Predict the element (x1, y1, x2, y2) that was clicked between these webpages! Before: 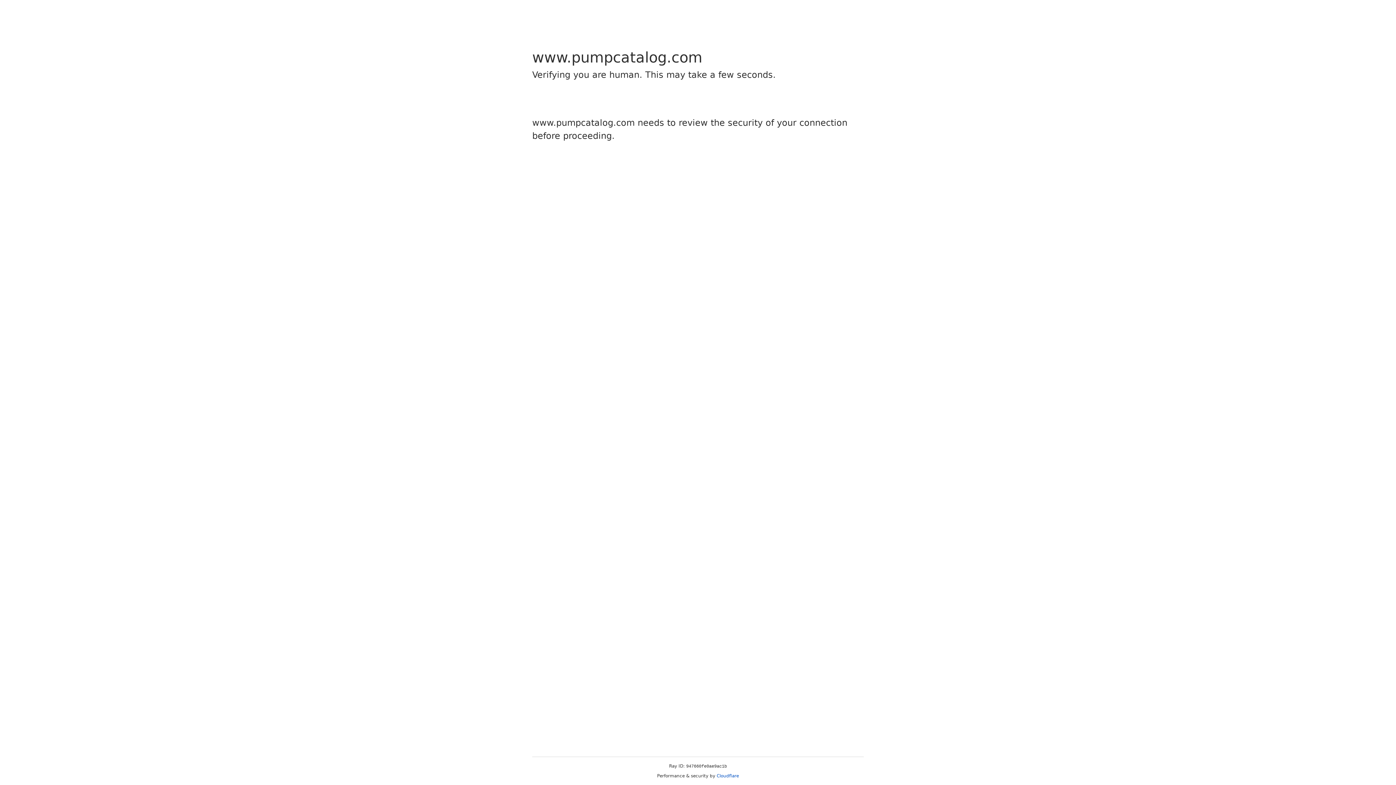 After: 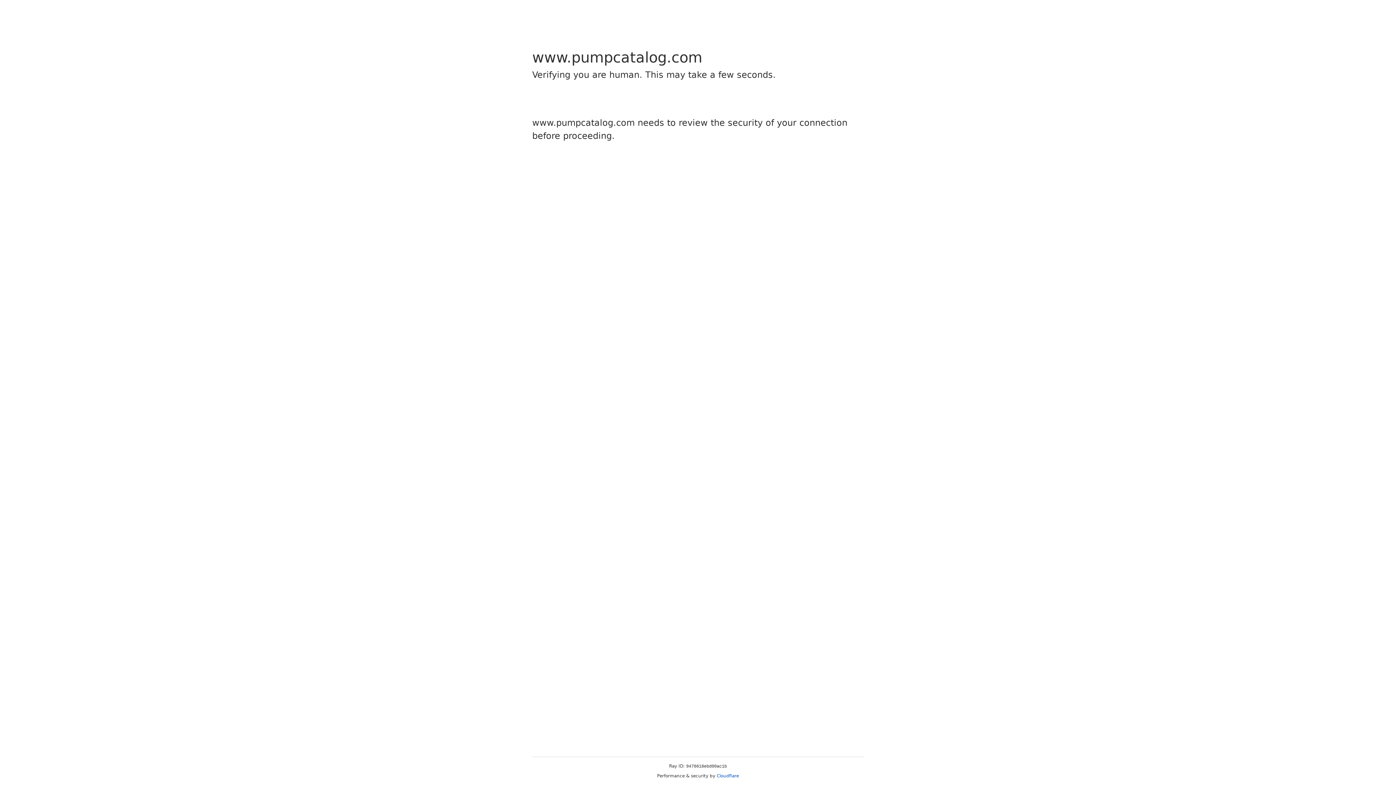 Action: bbox: (716, 773, 739, 778) label: Cloudflare